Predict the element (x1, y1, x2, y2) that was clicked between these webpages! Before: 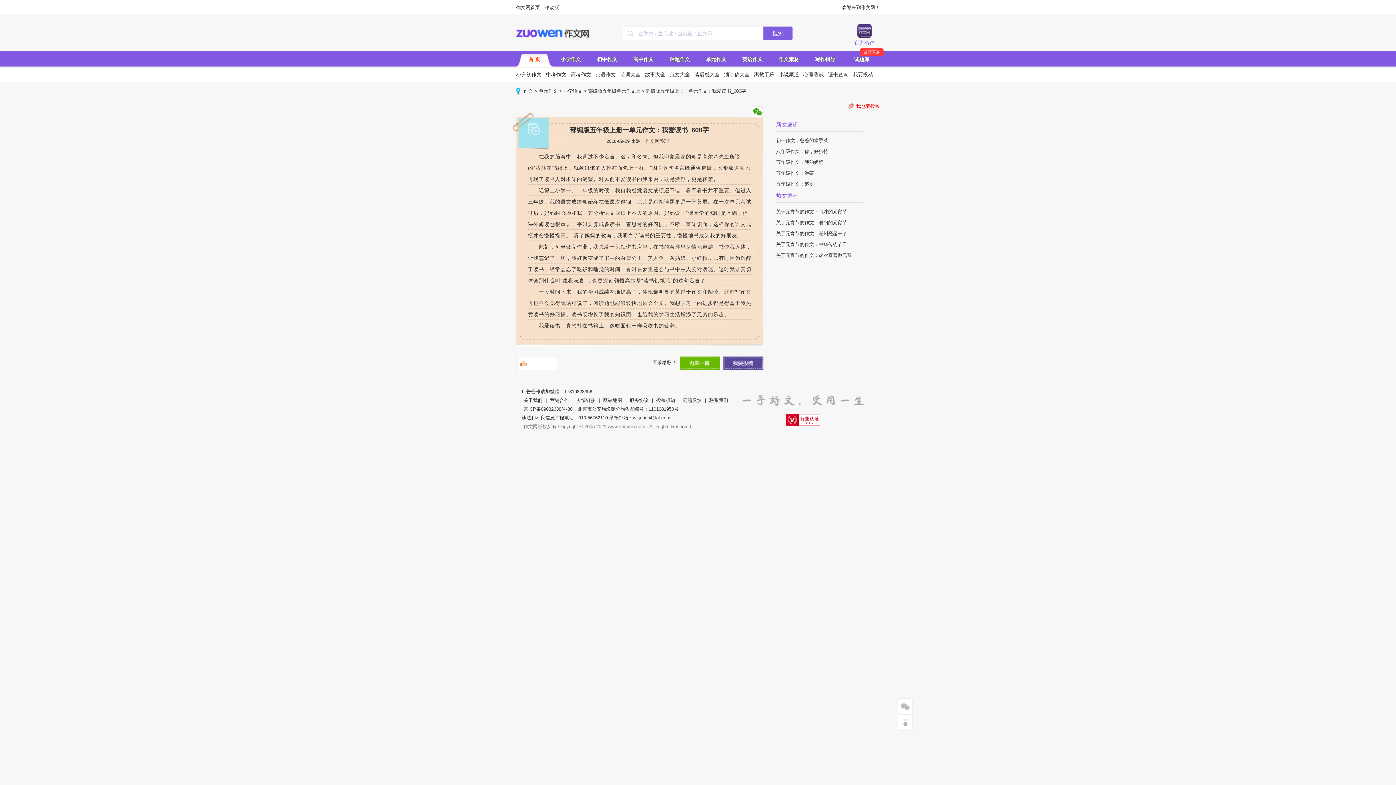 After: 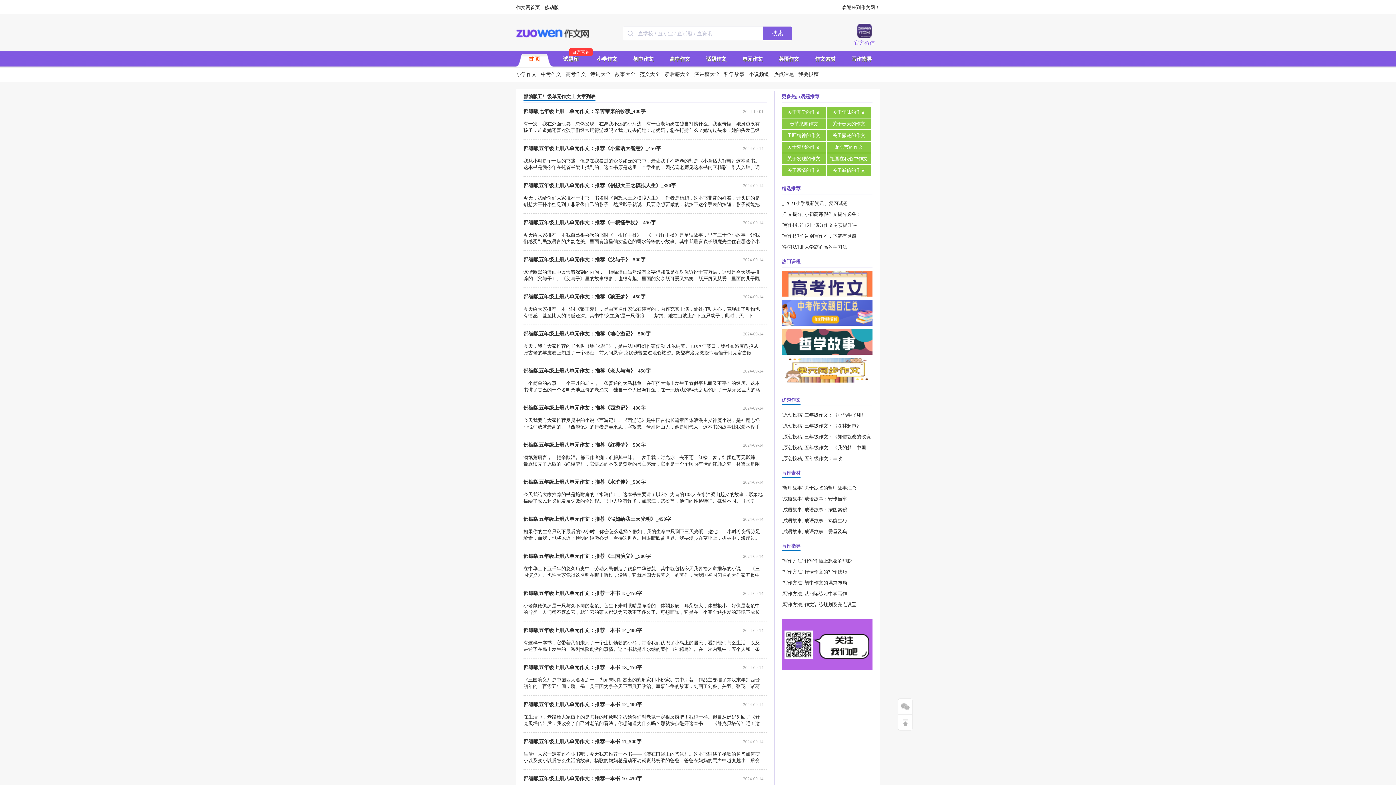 Action: label: 部编版五年级单元作文上 bbox: (588, 88, 640, 93)